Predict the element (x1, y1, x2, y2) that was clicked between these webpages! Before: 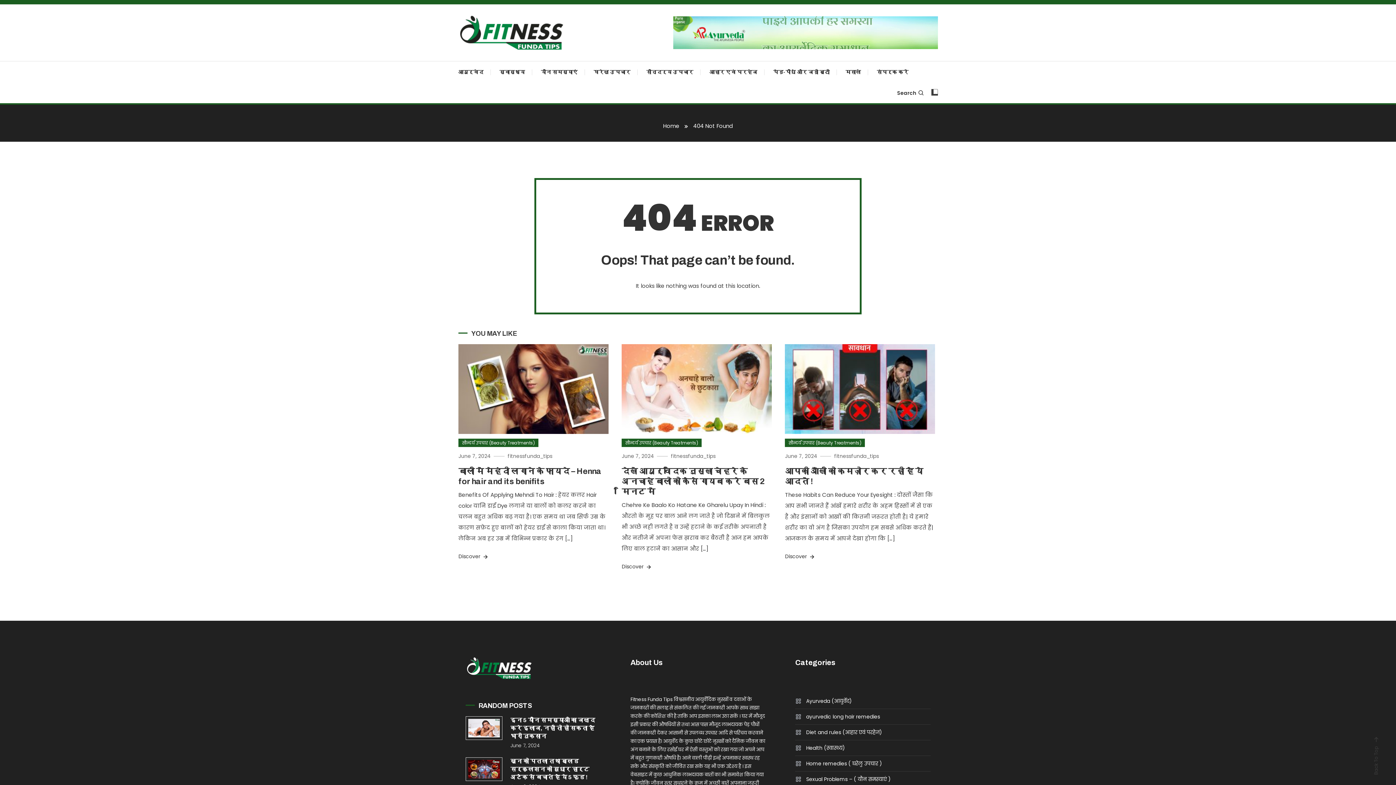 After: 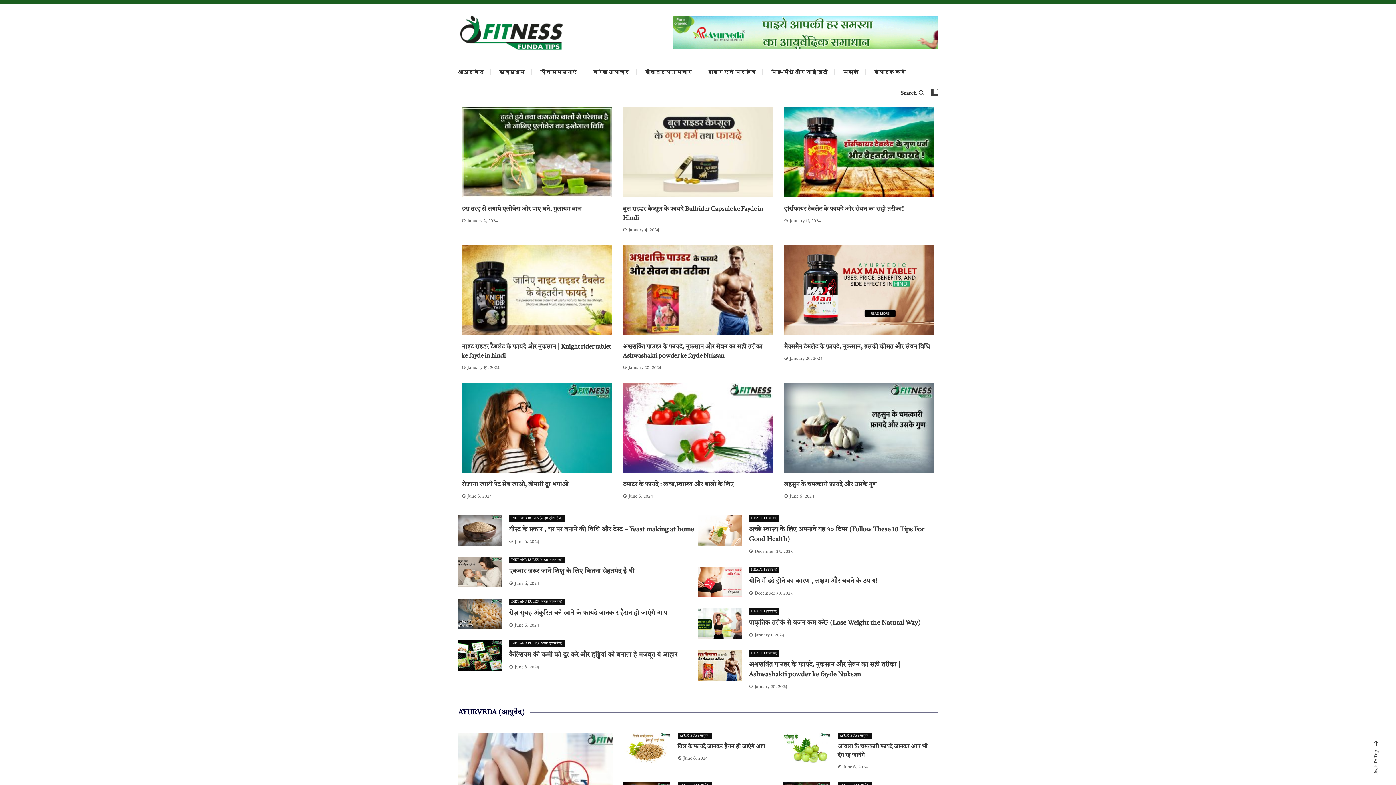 Action: bbox: (458, 28, 567, 36)